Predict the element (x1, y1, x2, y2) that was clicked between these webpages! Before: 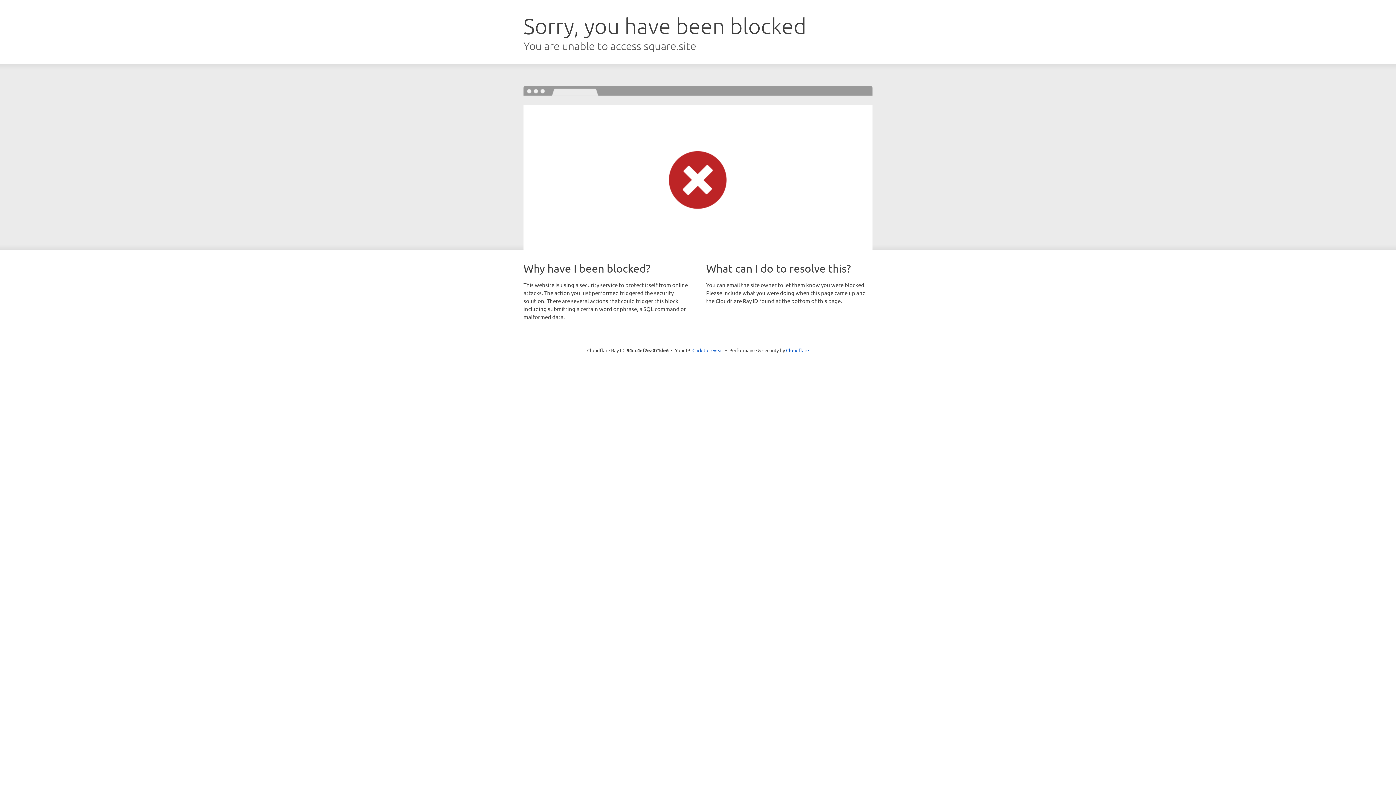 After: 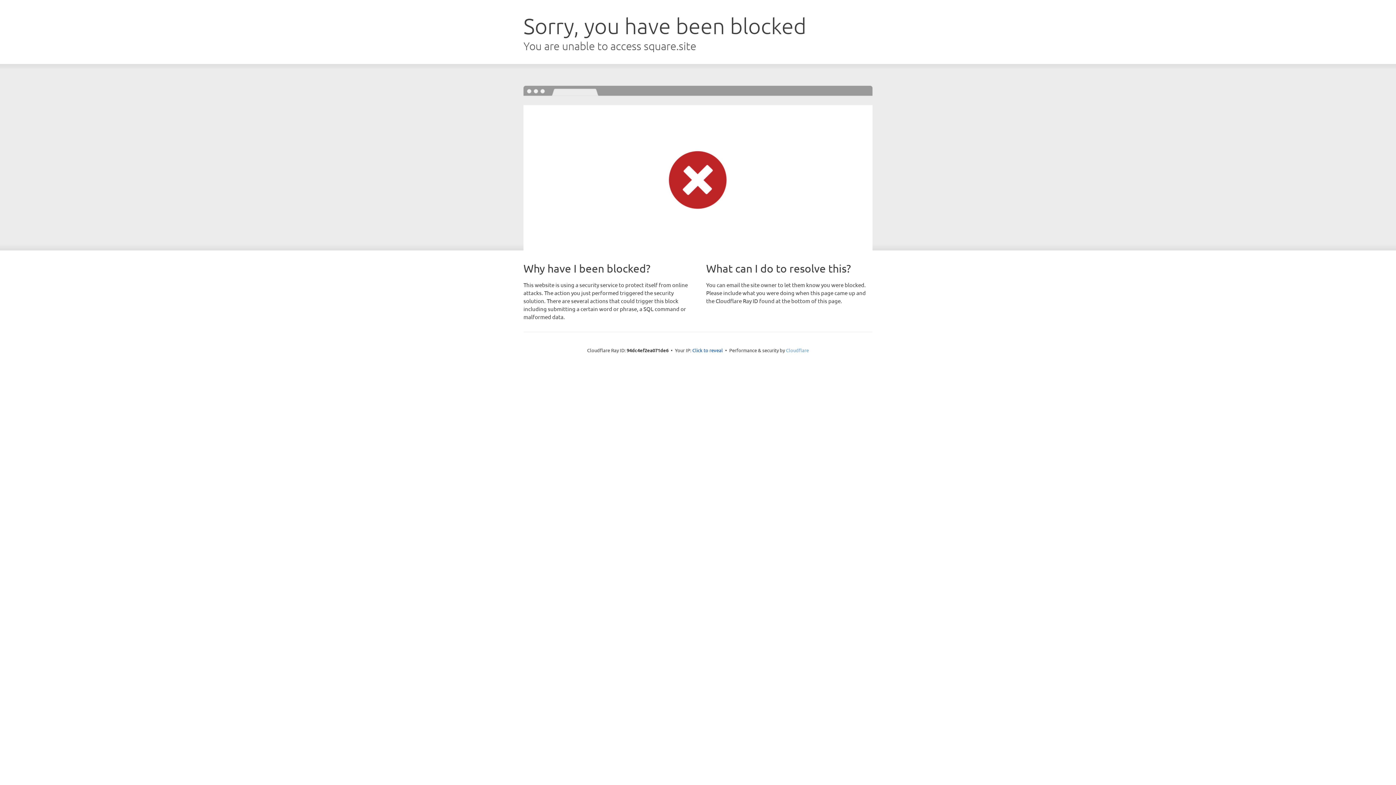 Action: label: Cloudflare bbox: (786, 347, 809, 353)